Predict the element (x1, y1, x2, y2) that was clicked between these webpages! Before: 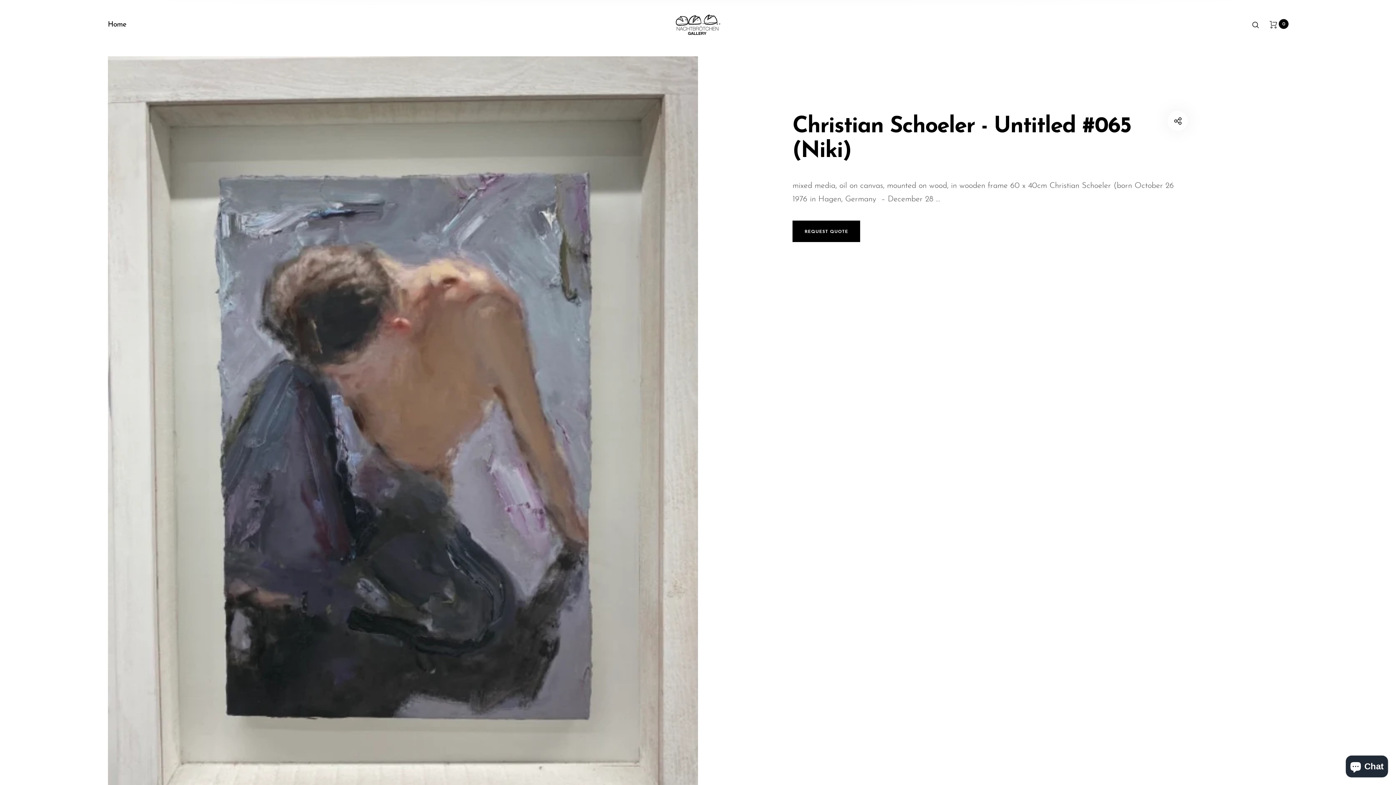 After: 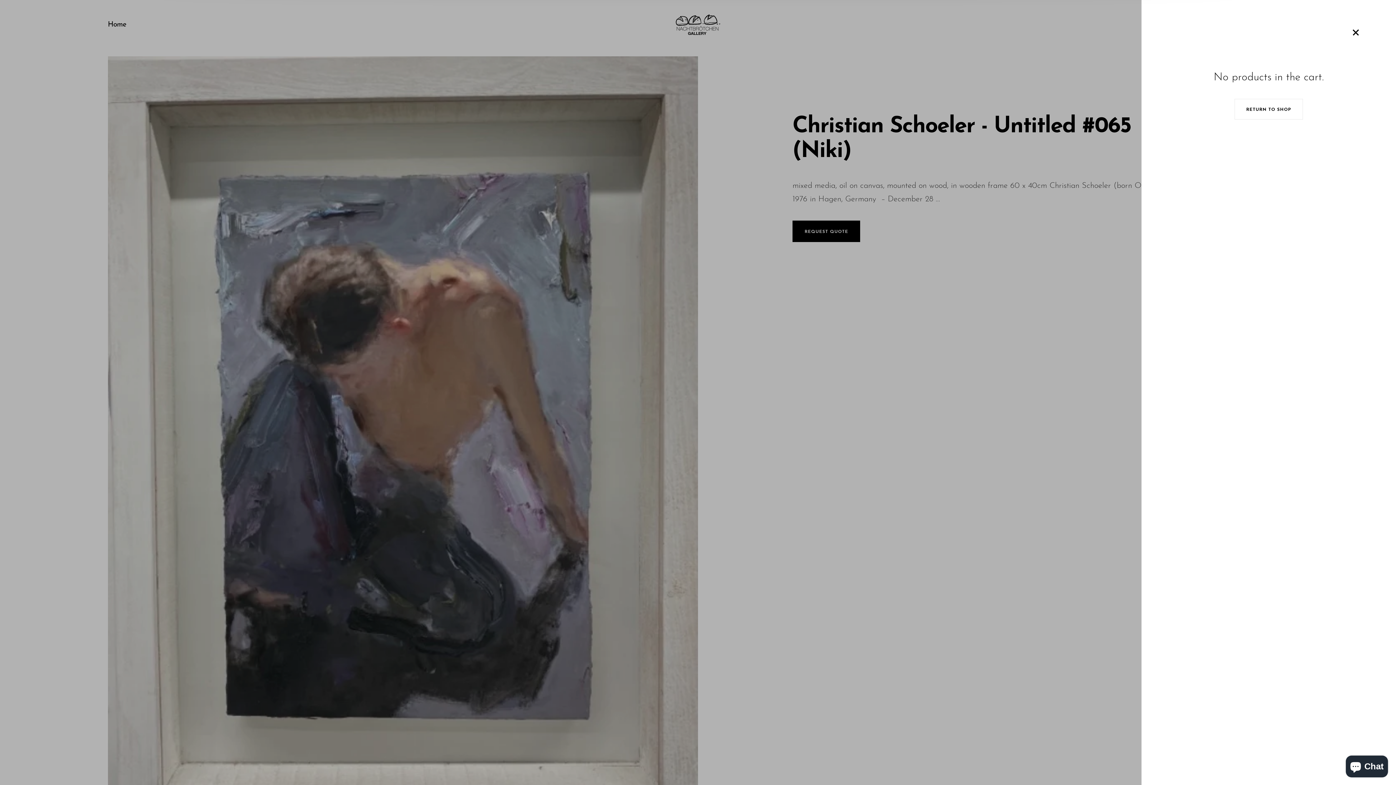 Action: label: 0 bbox: (1270, 17, 1288, 32)